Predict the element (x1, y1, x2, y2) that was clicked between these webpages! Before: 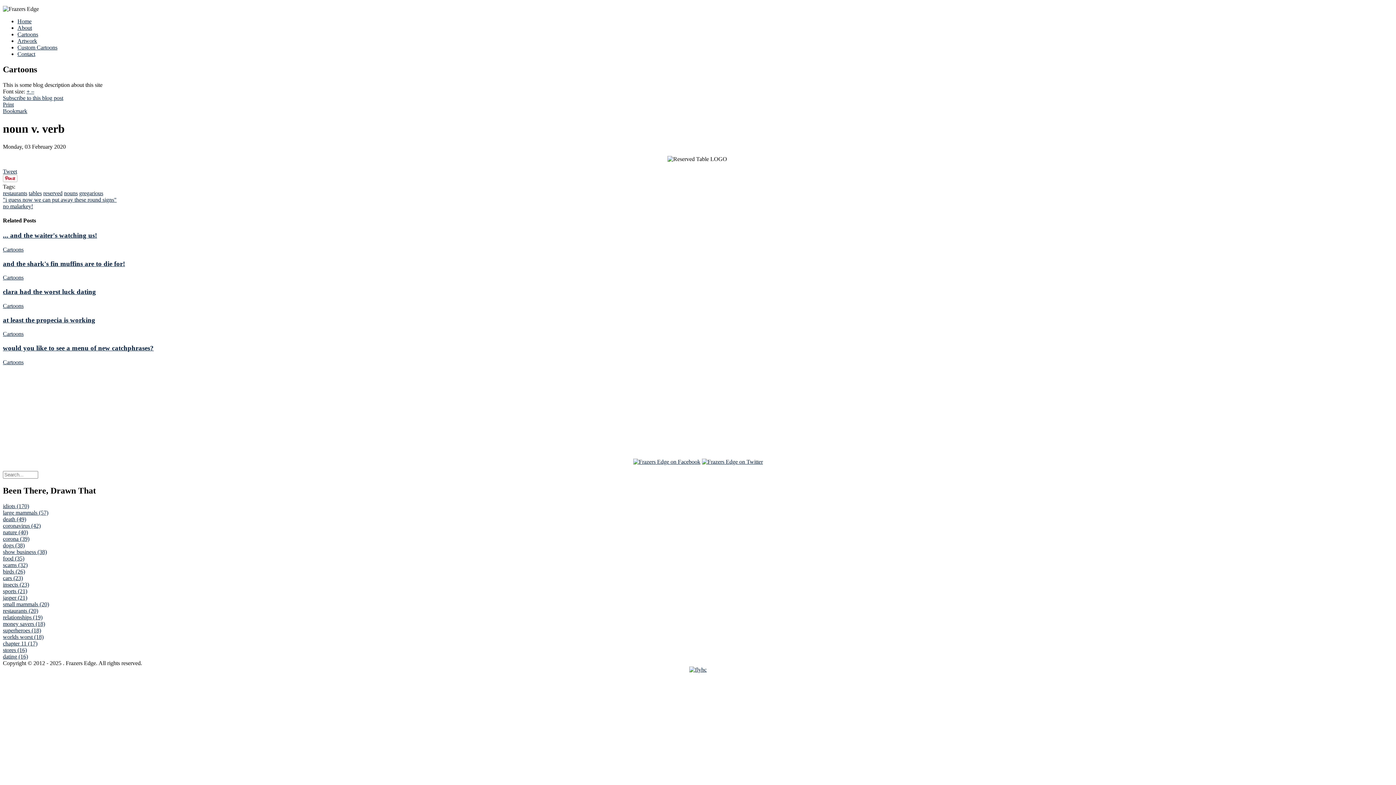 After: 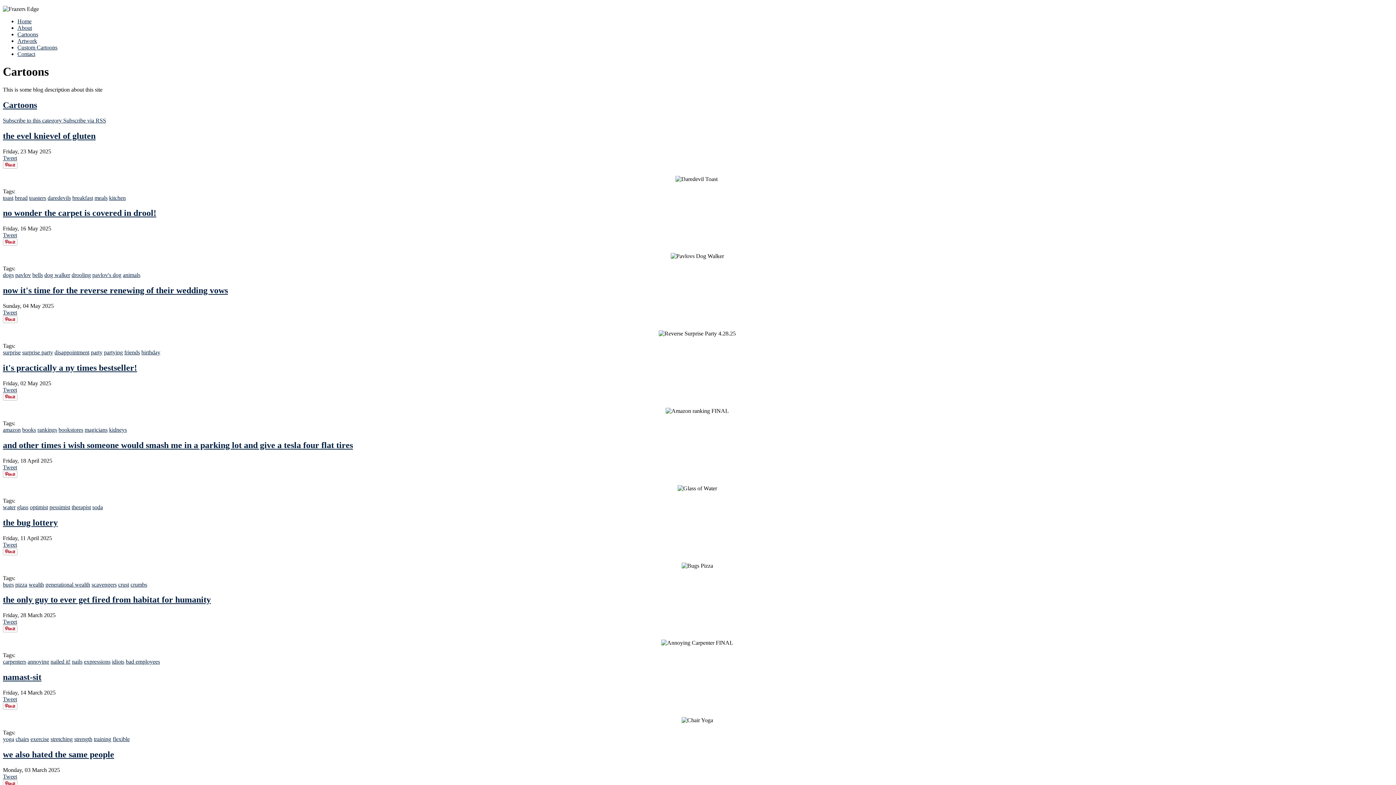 Action: bbox: (2, 331, 23, 337) label: Cartoons